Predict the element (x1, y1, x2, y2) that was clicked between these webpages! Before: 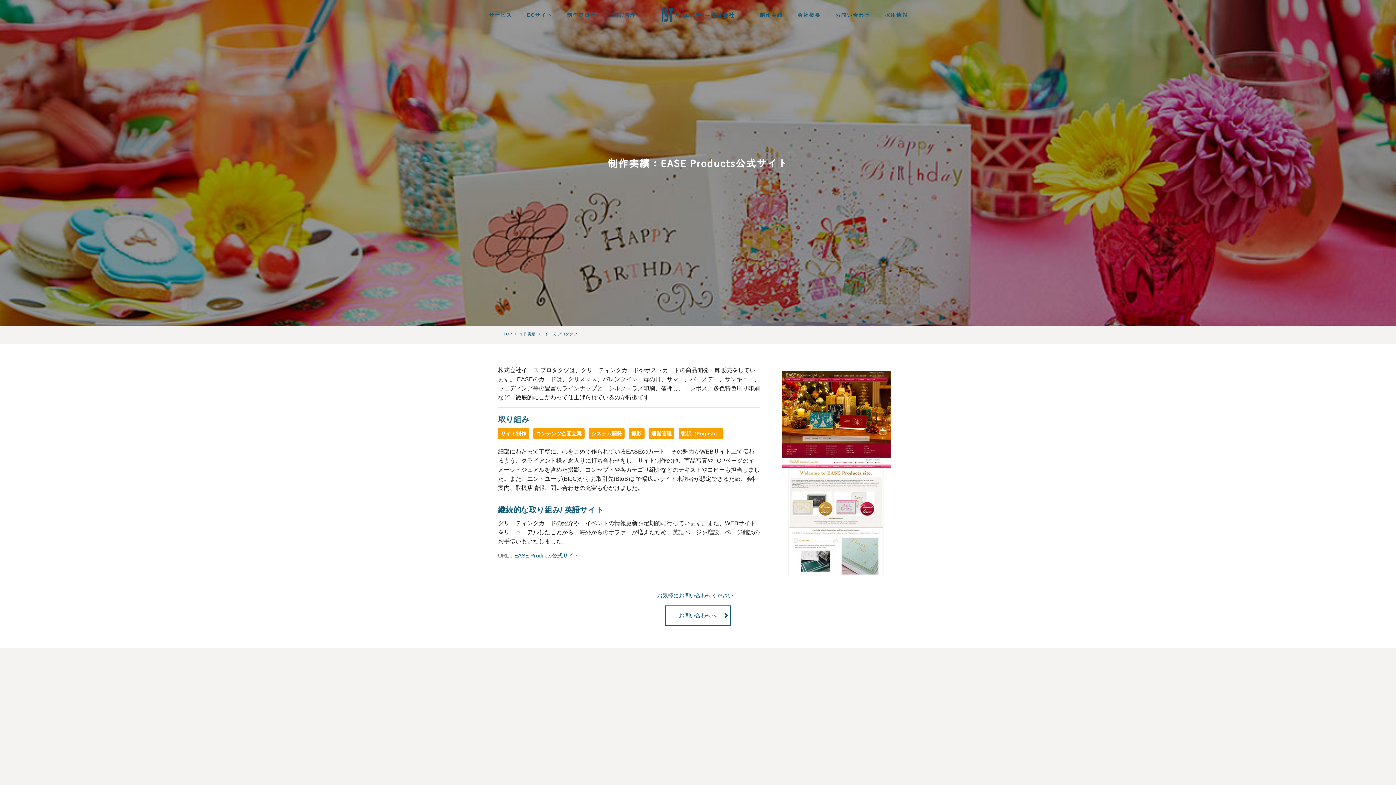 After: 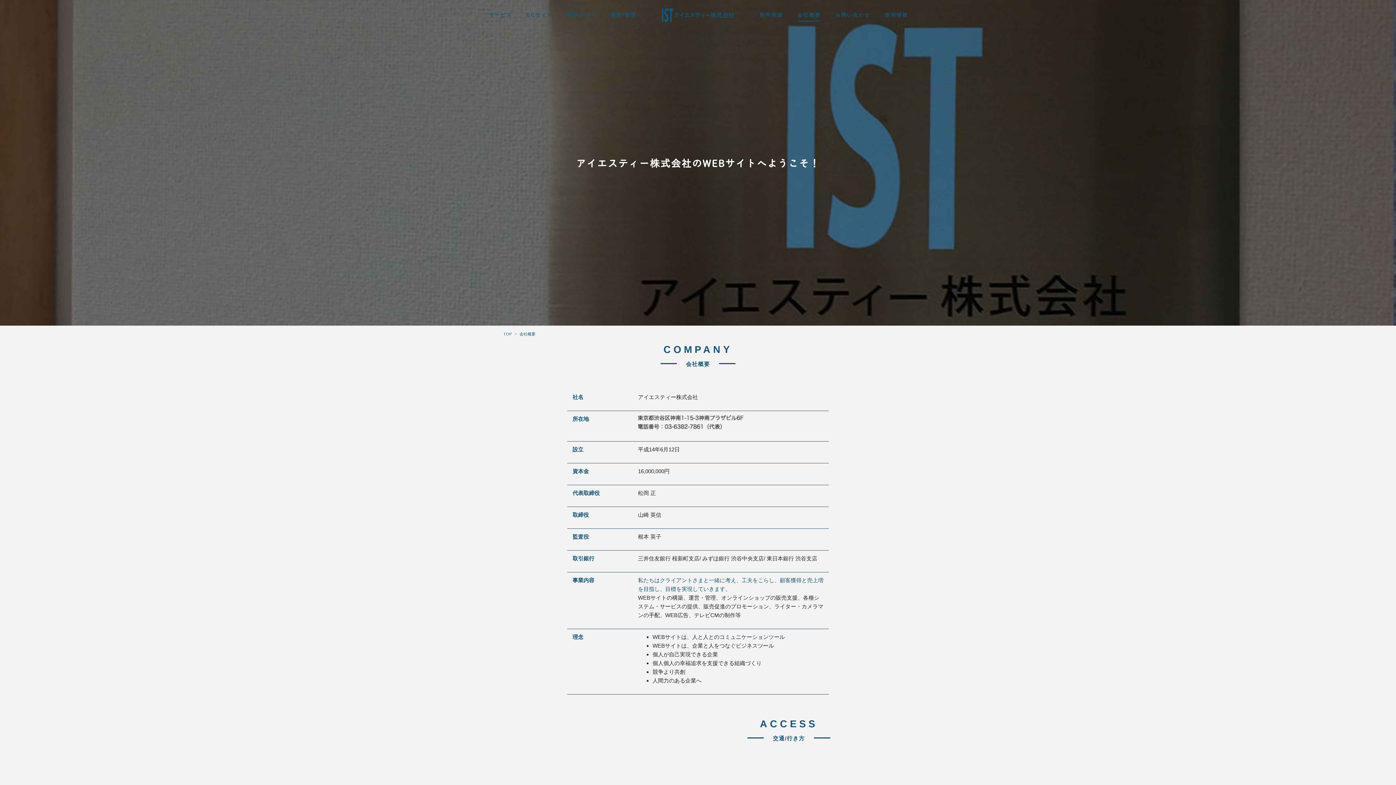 Action: bbox: (790, 3, 828, 26) label: 会社概要